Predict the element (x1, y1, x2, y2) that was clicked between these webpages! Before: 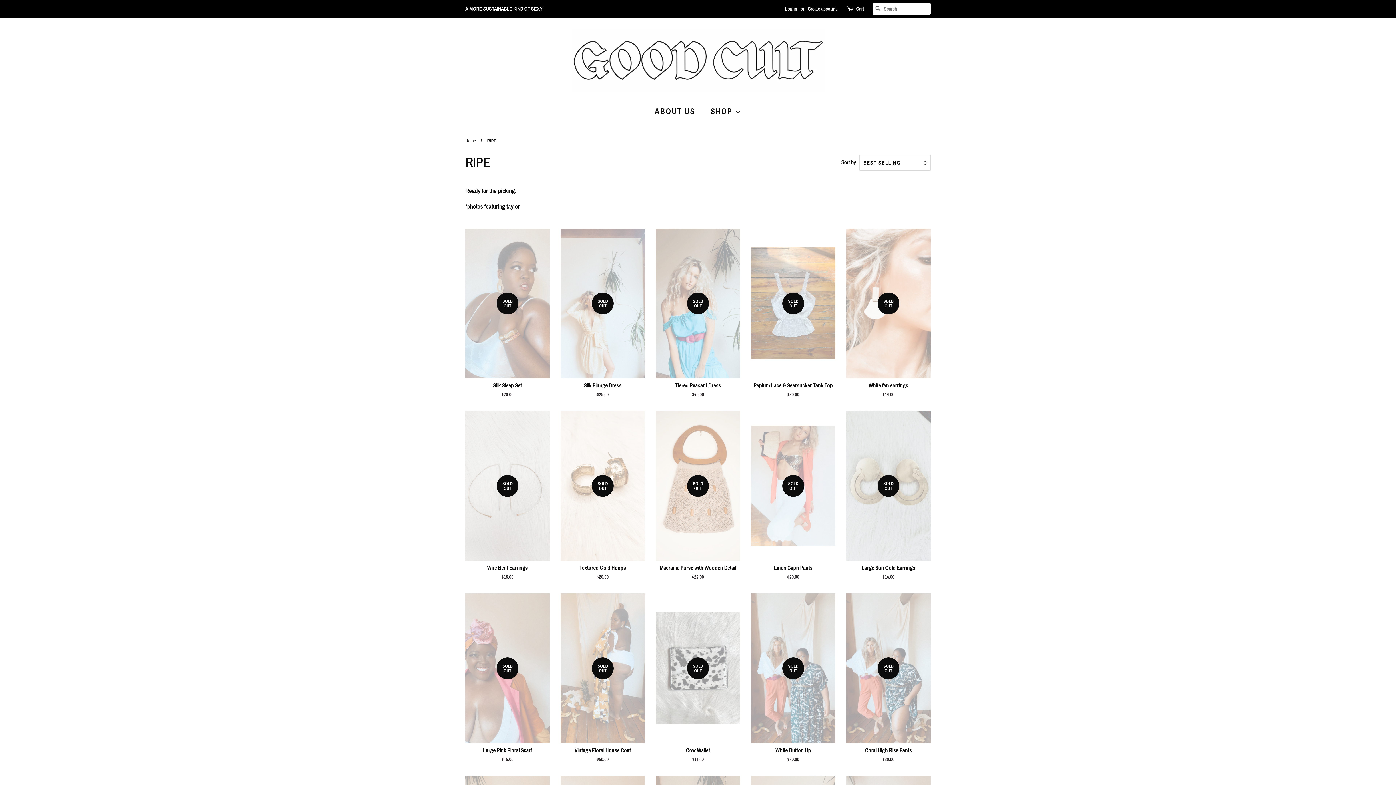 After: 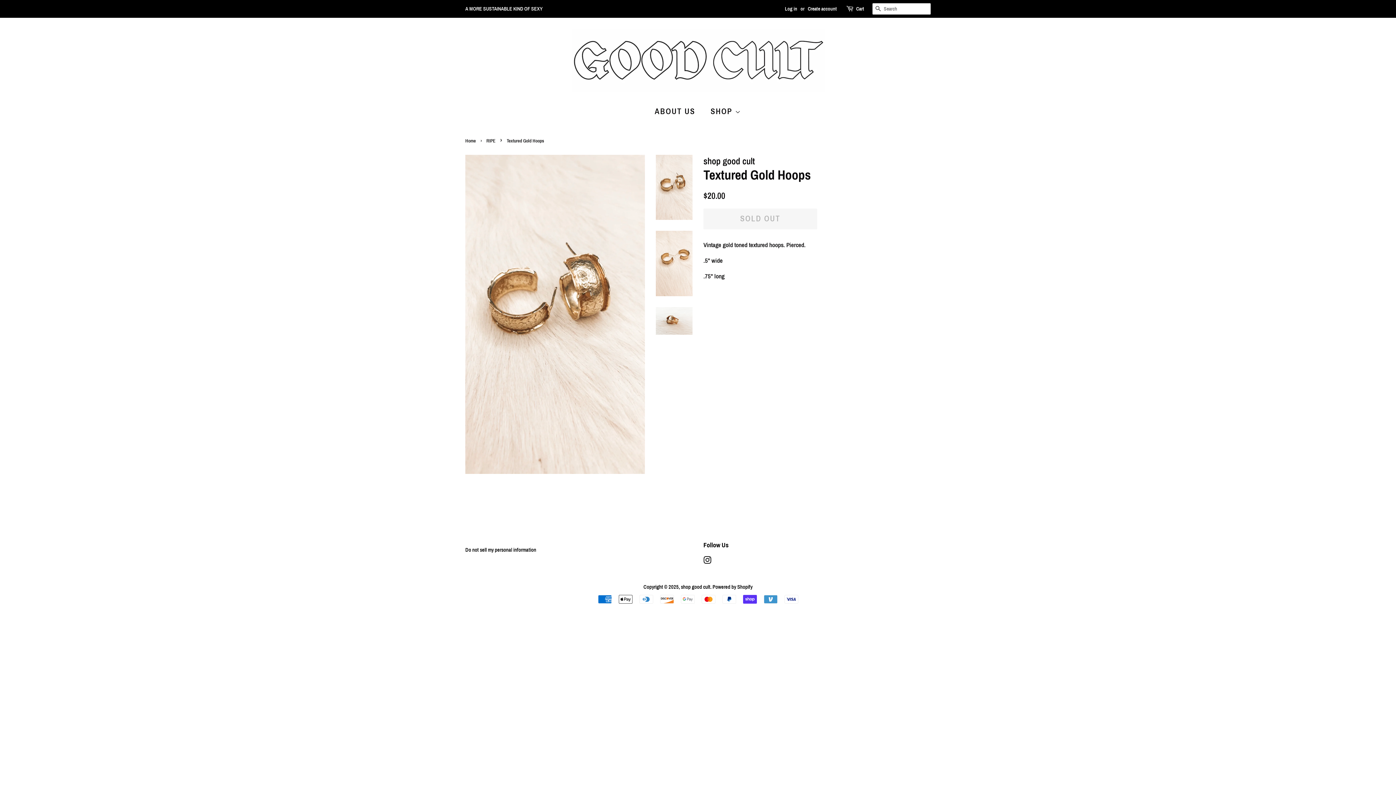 Action: label: SOLD OUT

Textured Gold Hoops

Regular price
$20.00 bbox: (560, 411, 645, 593)